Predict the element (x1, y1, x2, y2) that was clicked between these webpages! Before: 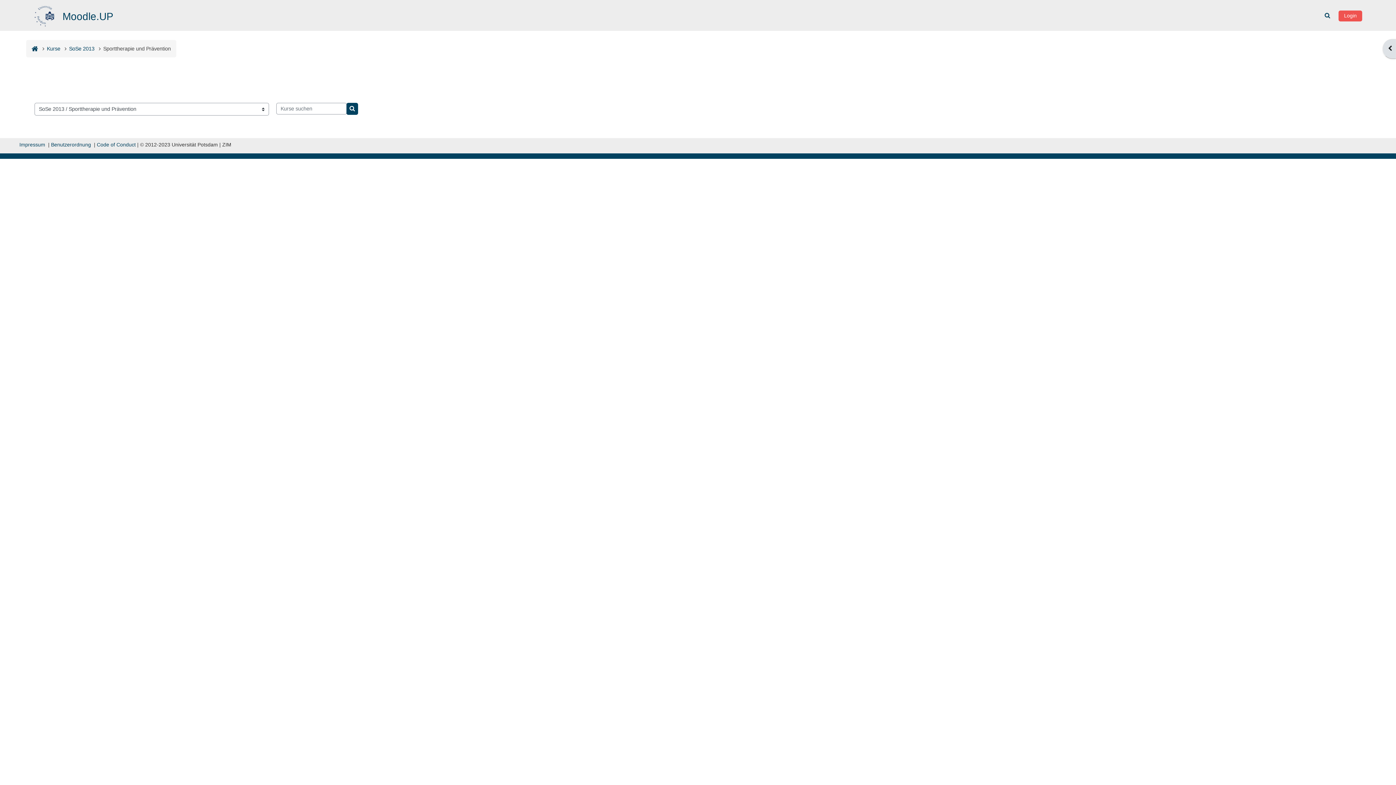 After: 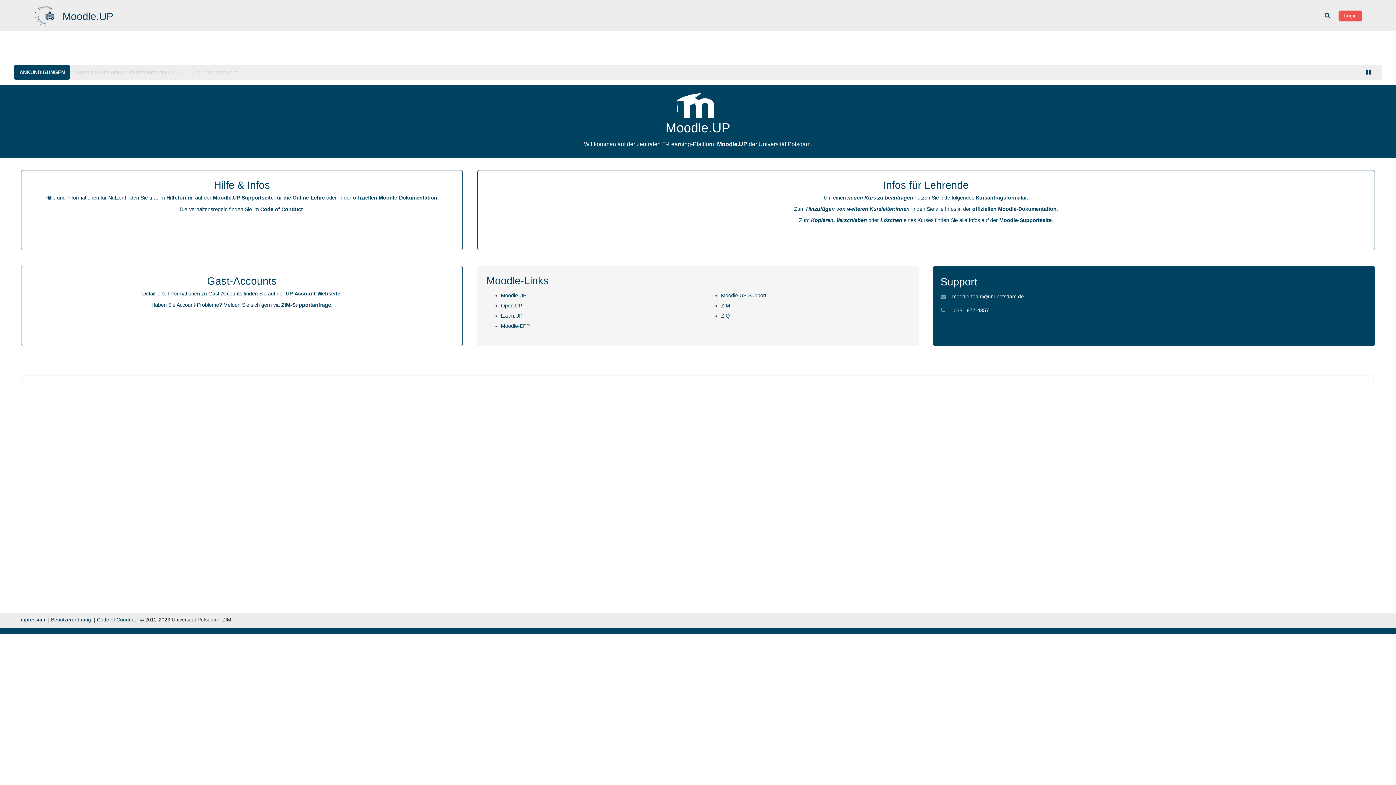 Action: bbox: (31, 45, 38, 51)